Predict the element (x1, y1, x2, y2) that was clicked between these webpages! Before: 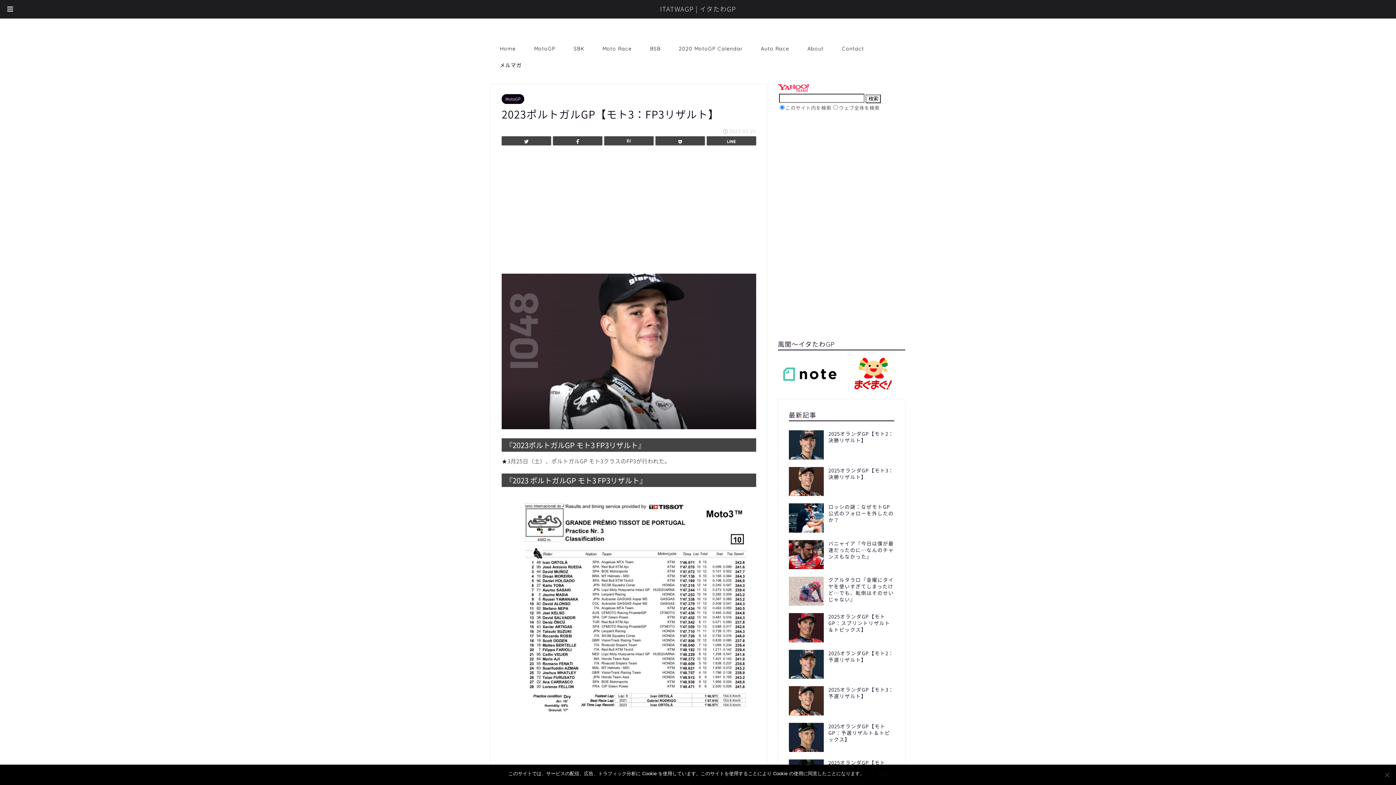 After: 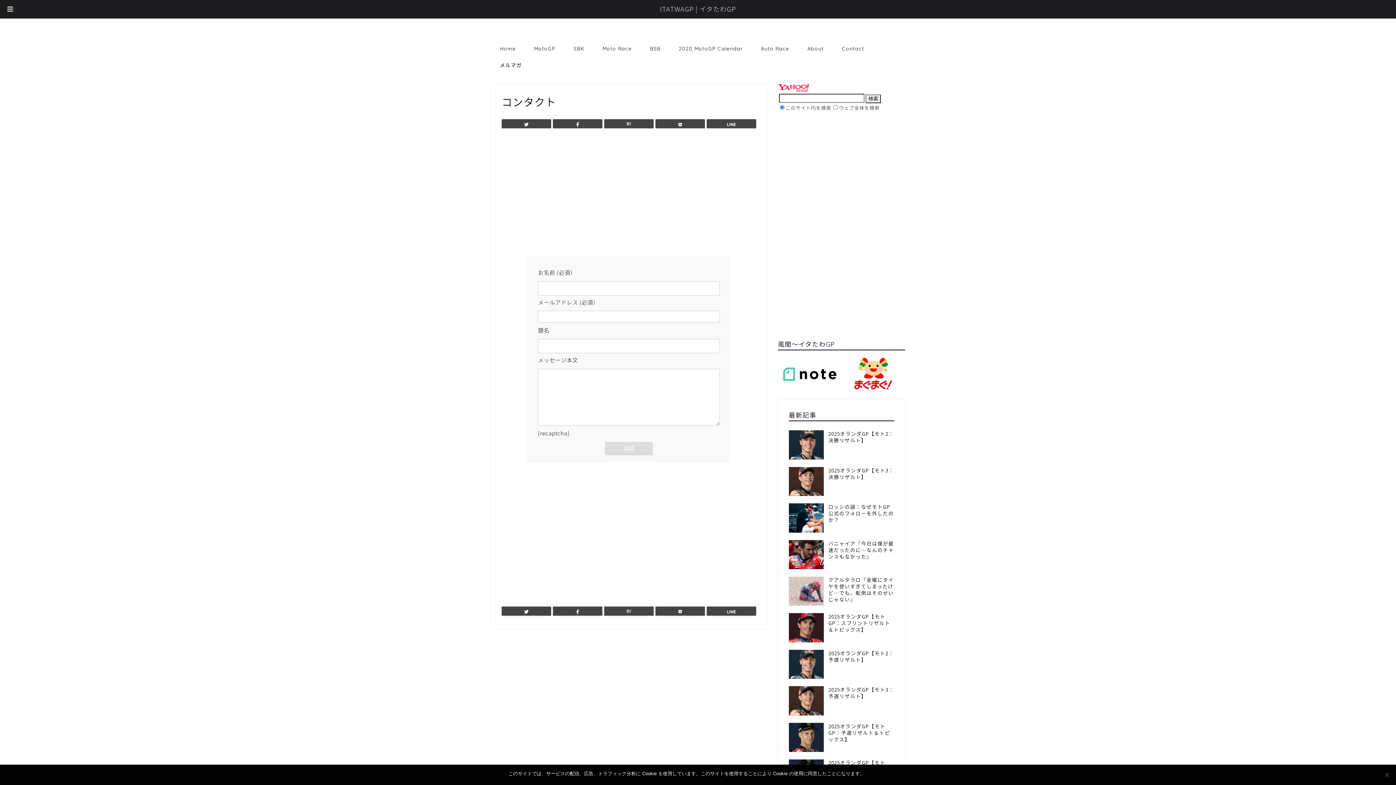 Action: label: Contact bbox: (833, 40, 873, 56)